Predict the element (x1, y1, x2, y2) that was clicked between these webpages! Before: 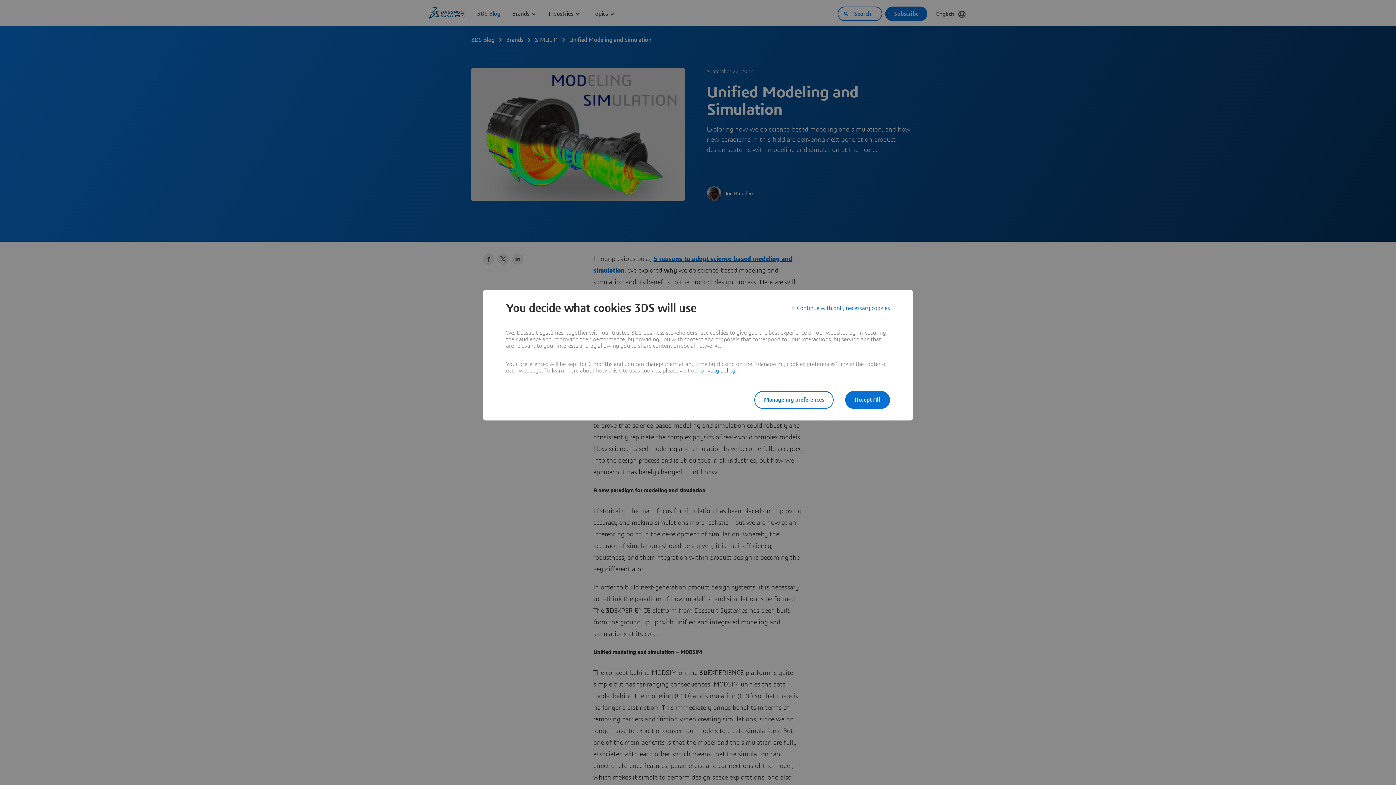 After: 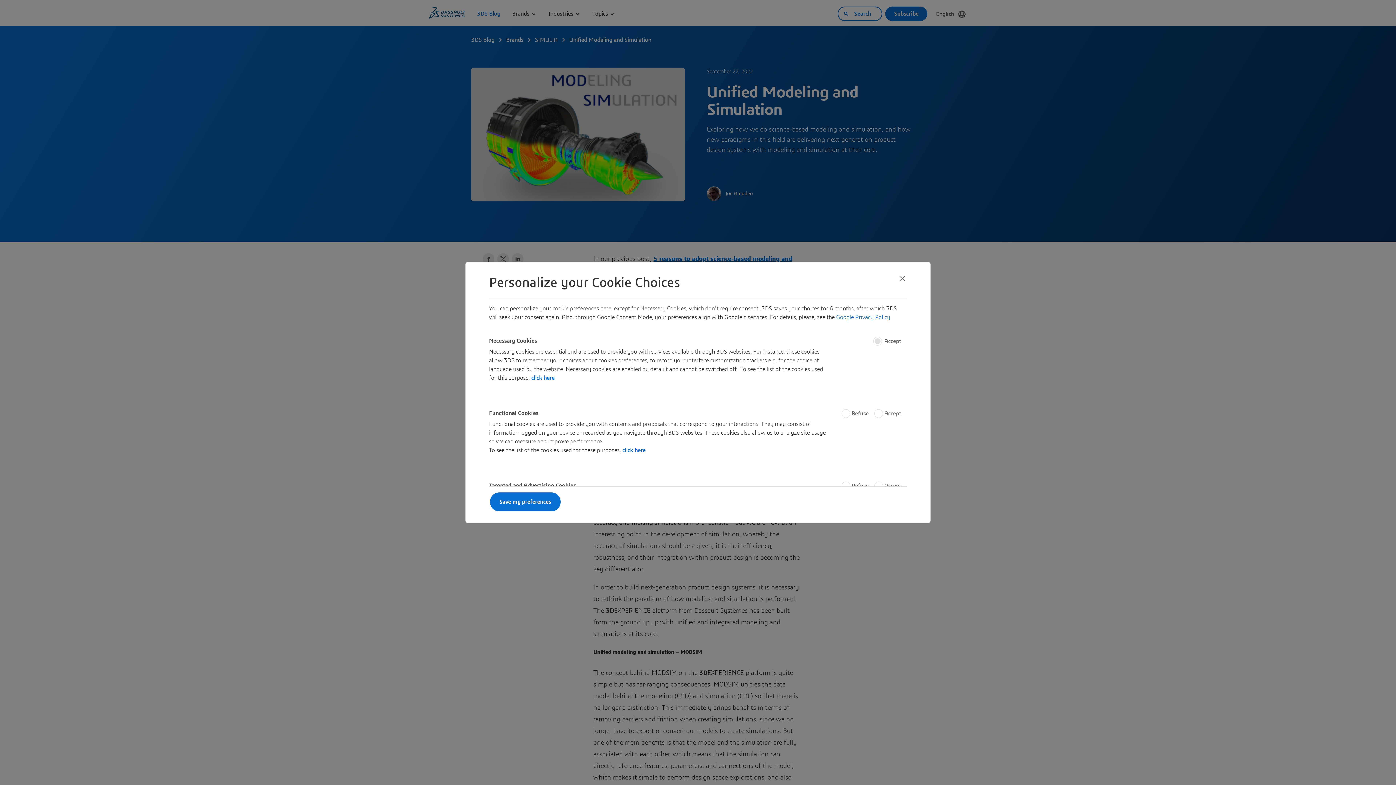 Action: label: Manage my preferences bbox: (754, 391, 833, 409)